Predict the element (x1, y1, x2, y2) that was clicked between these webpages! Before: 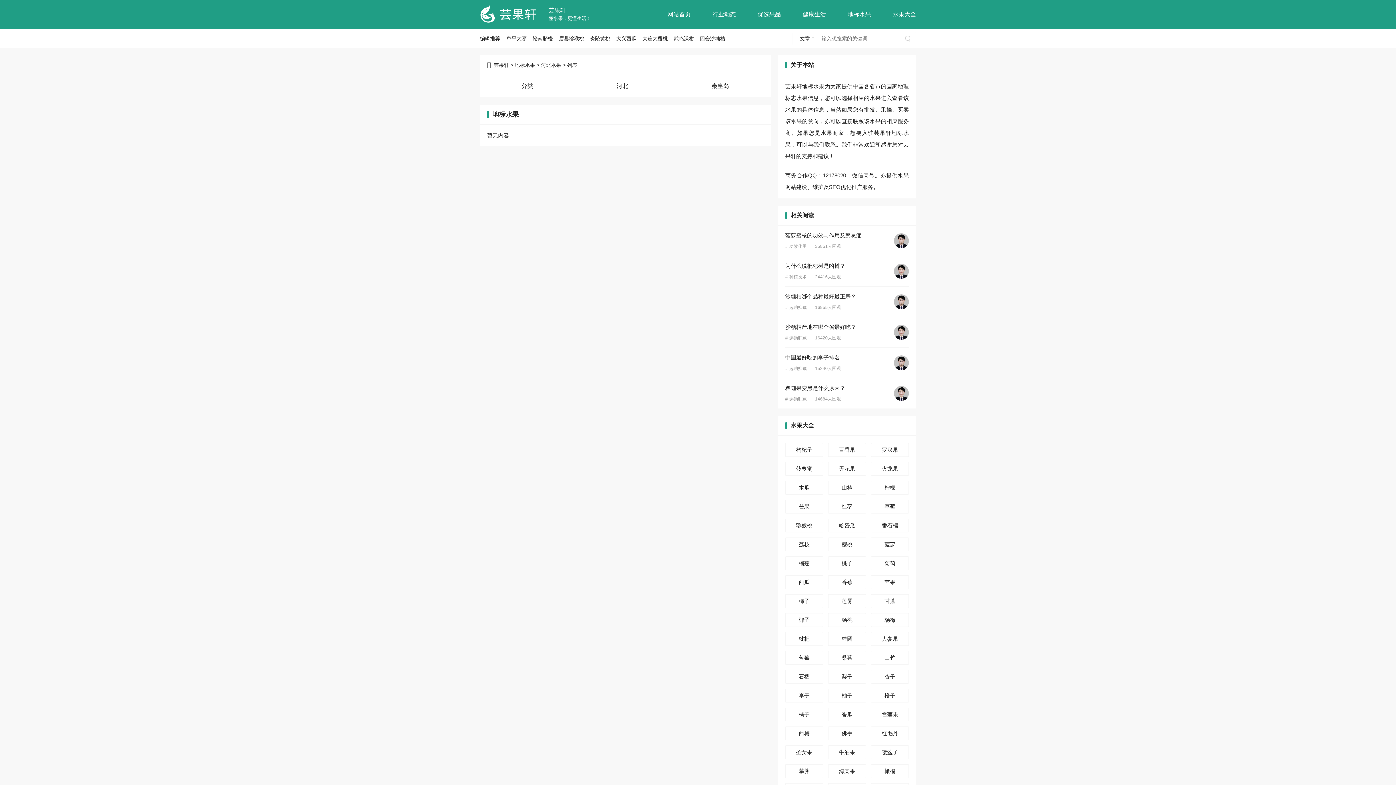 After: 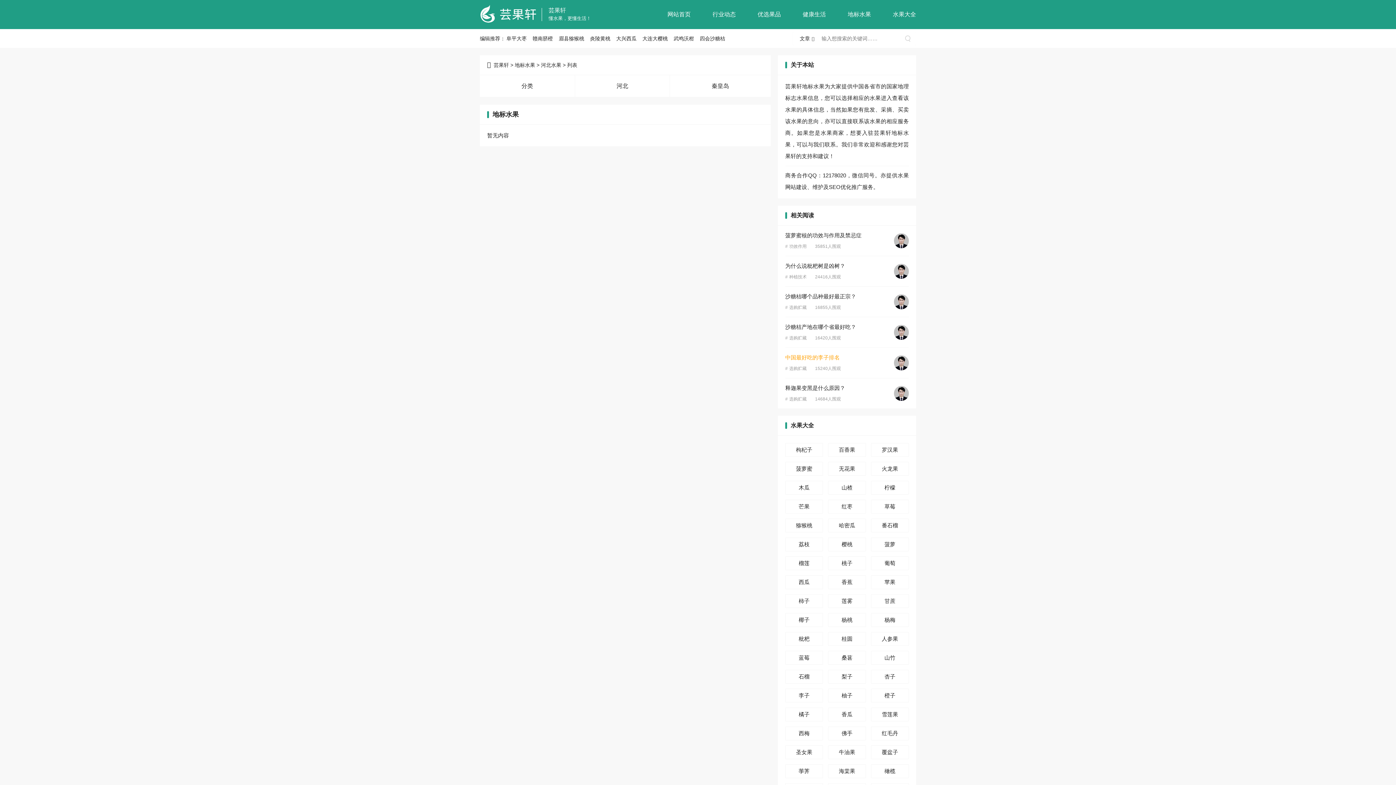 Action: bbox: (785, 354, 840, 360) label: 中国最好吃的李子排名